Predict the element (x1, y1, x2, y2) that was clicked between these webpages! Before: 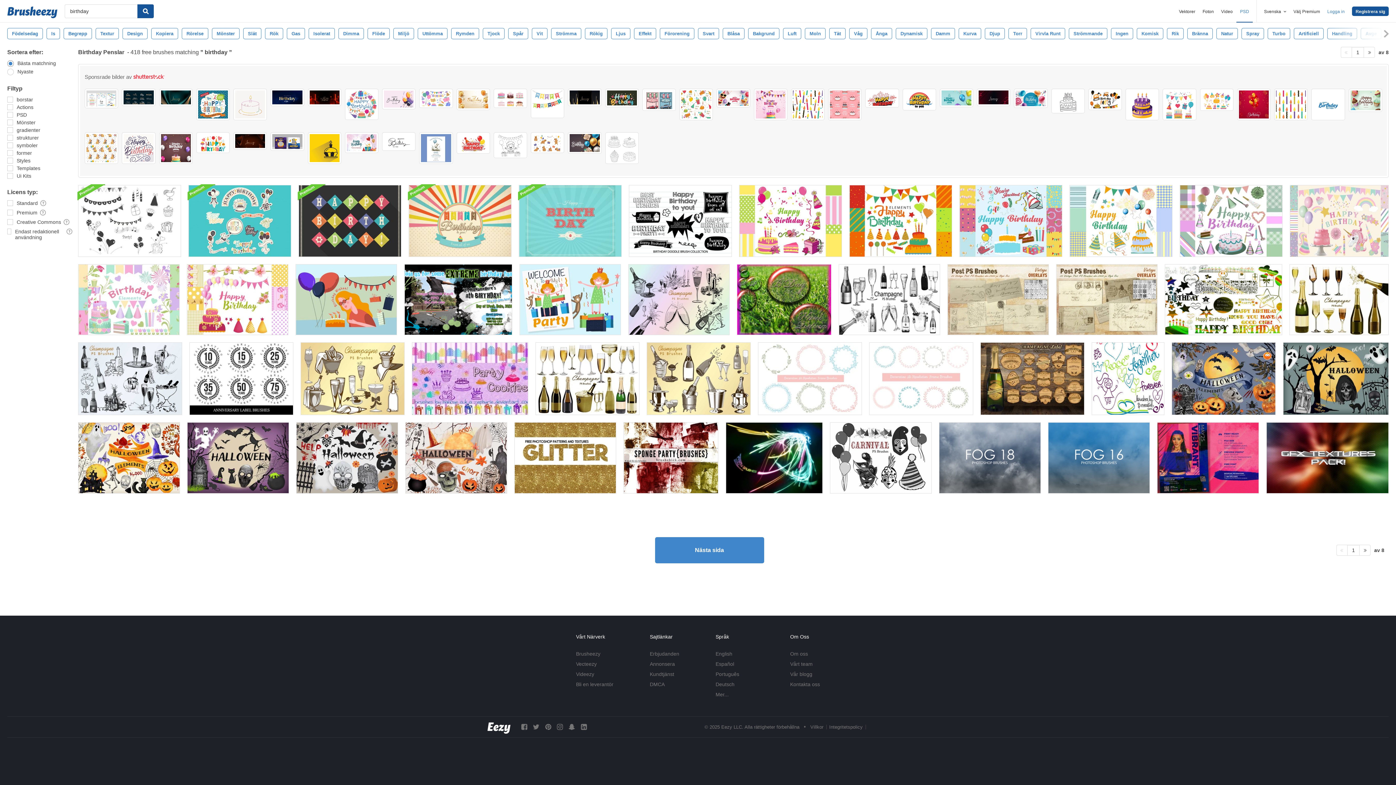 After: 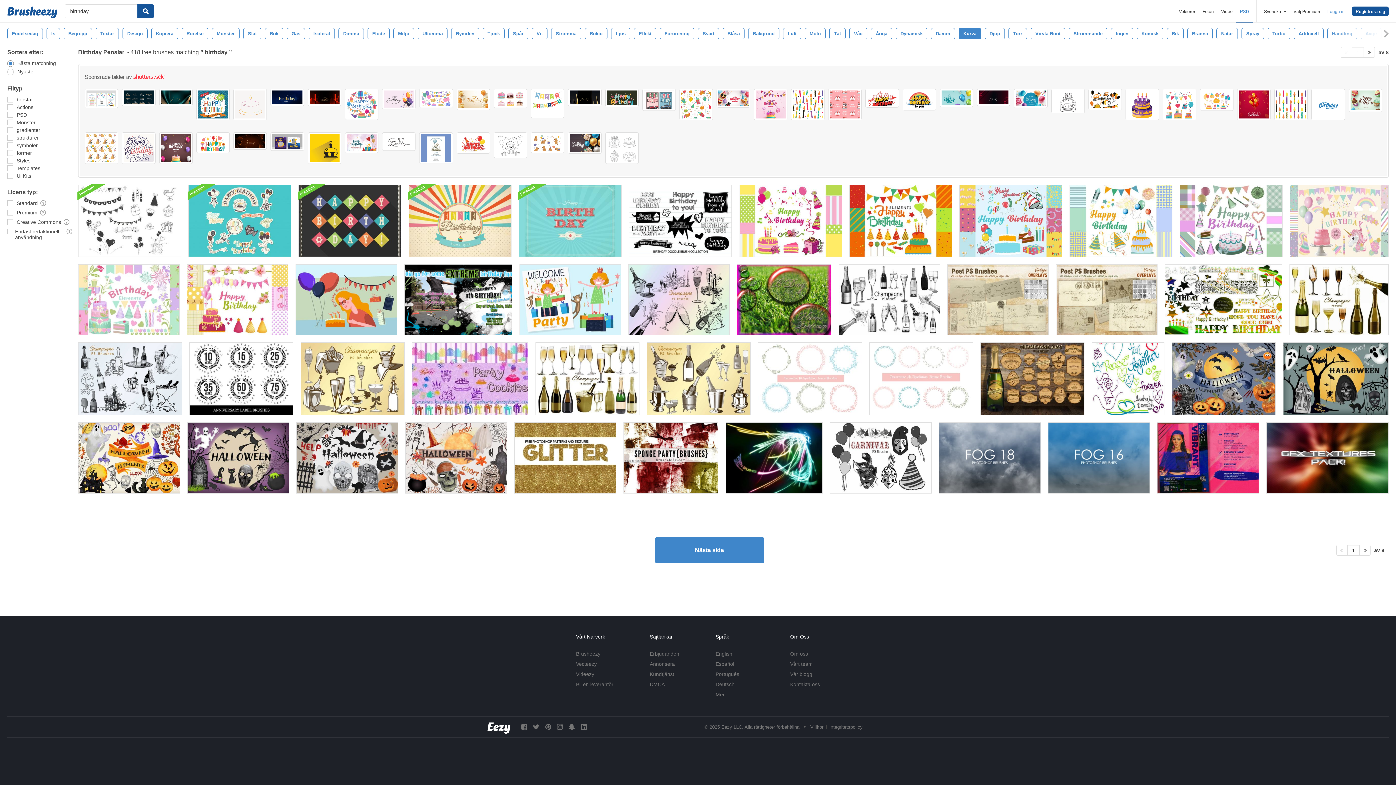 Action: label: Kurva bbox: (958, 28, 981, 39)